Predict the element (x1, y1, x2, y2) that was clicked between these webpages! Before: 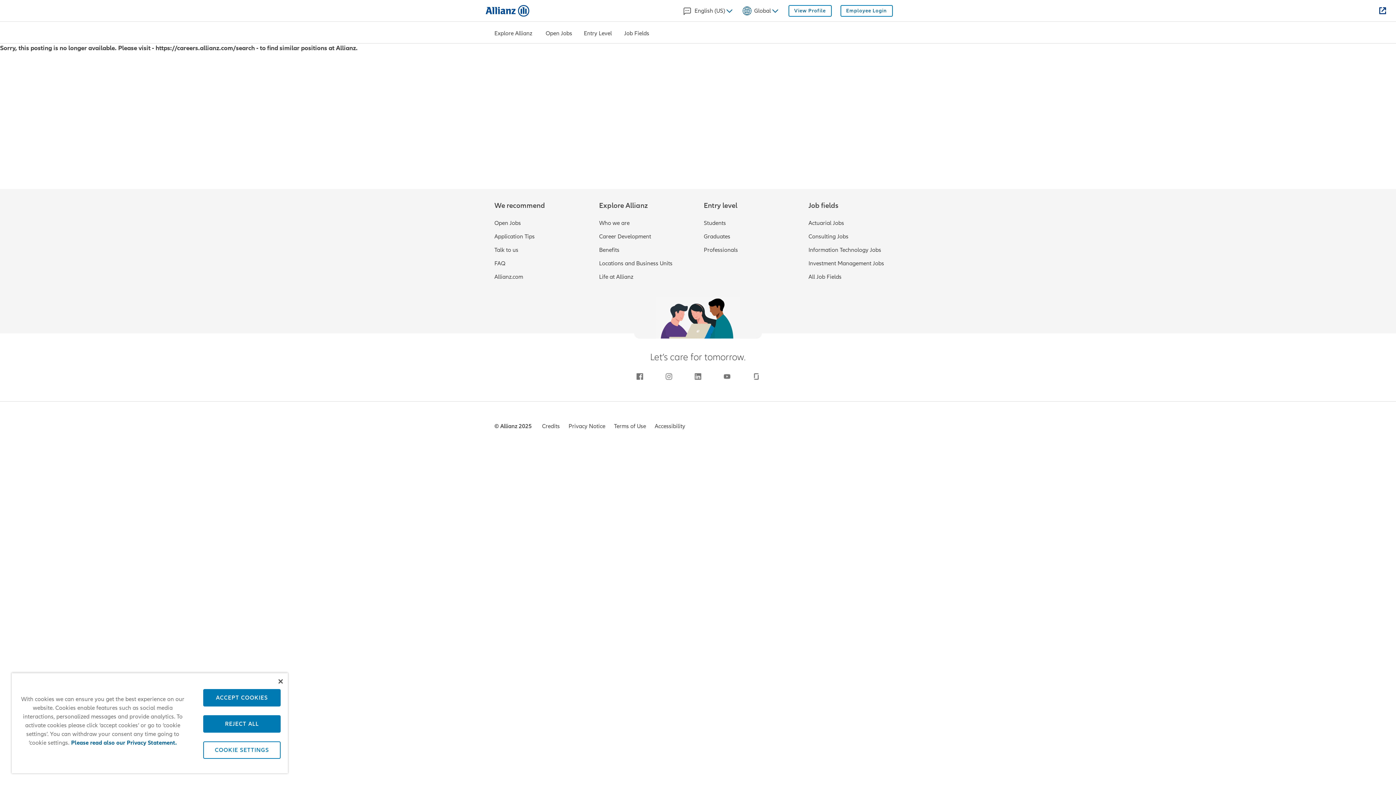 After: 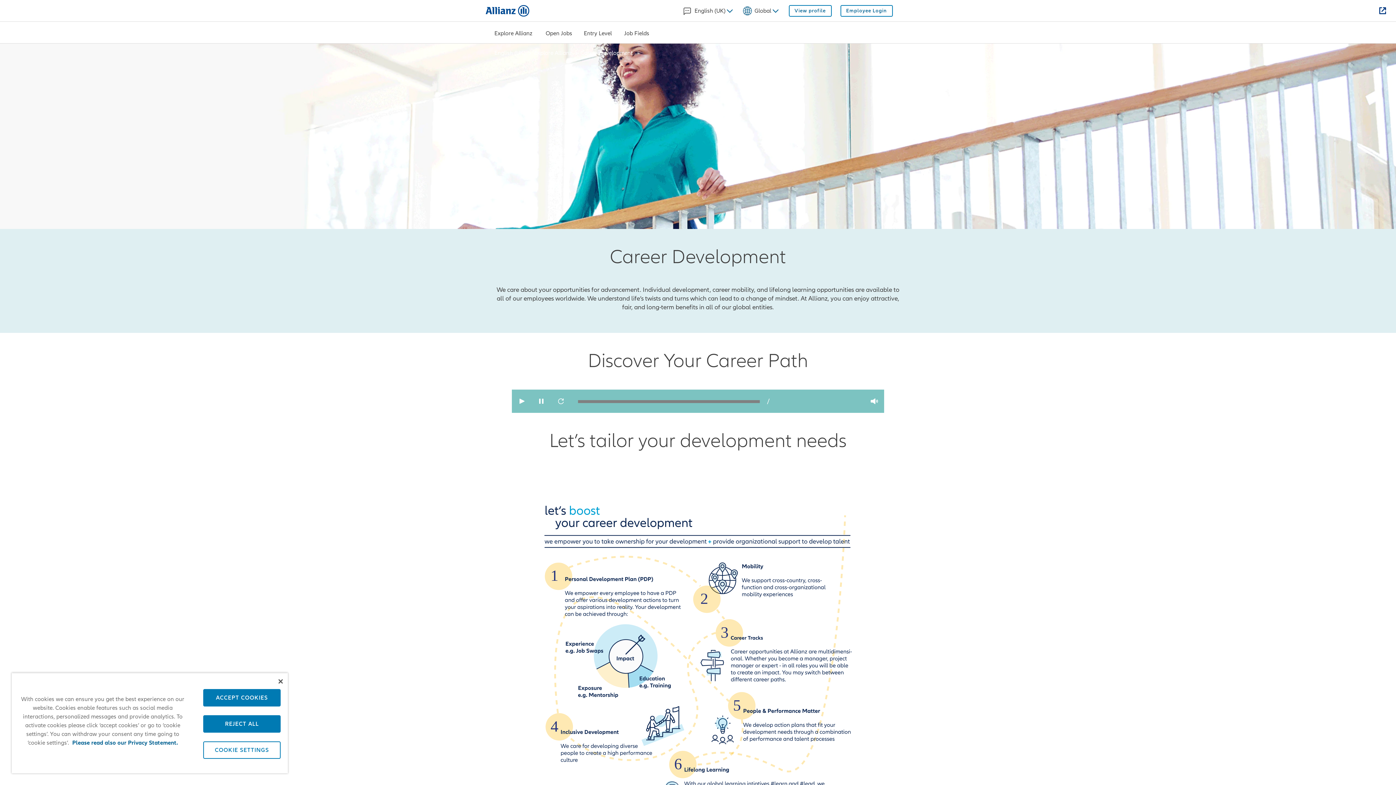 Action: label: Career Development bbox: (599, 233, 692, 240)